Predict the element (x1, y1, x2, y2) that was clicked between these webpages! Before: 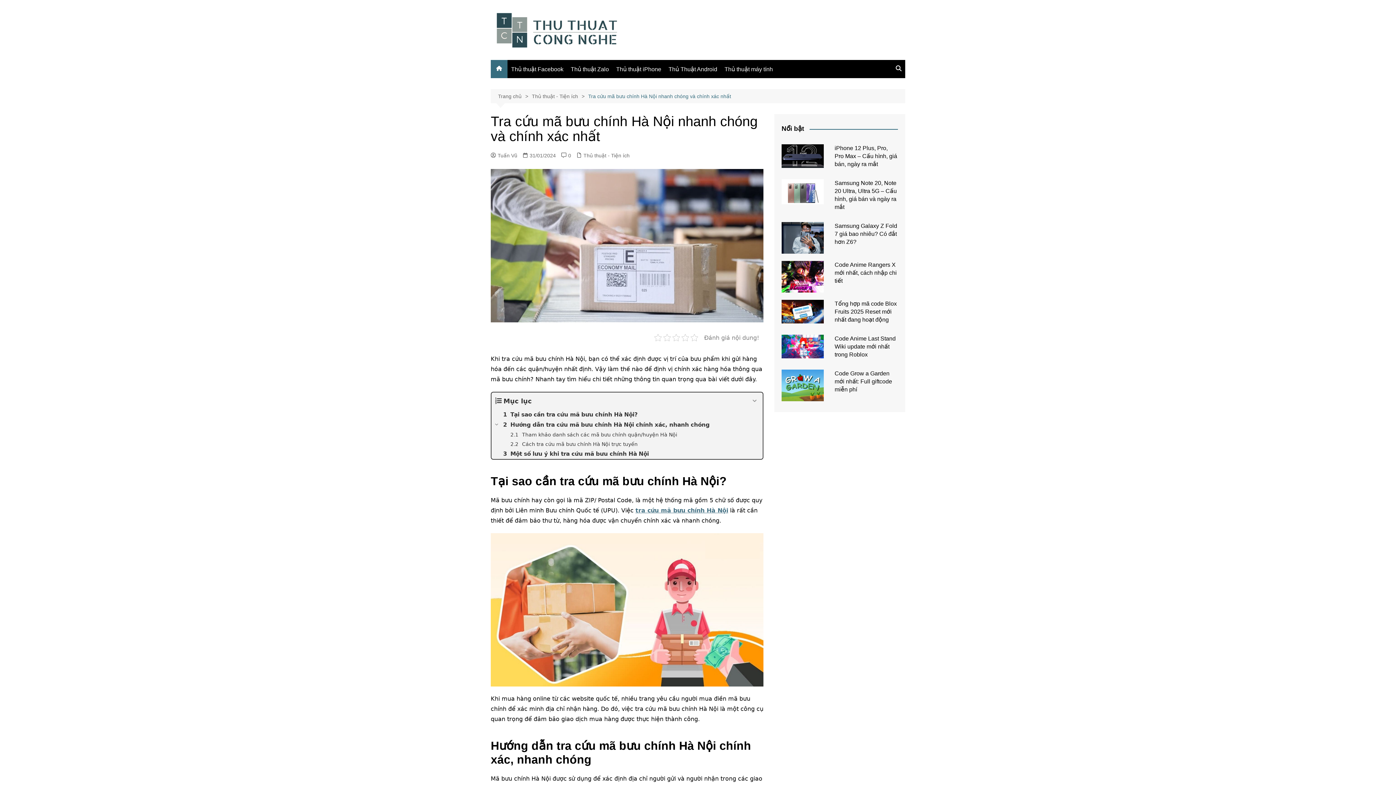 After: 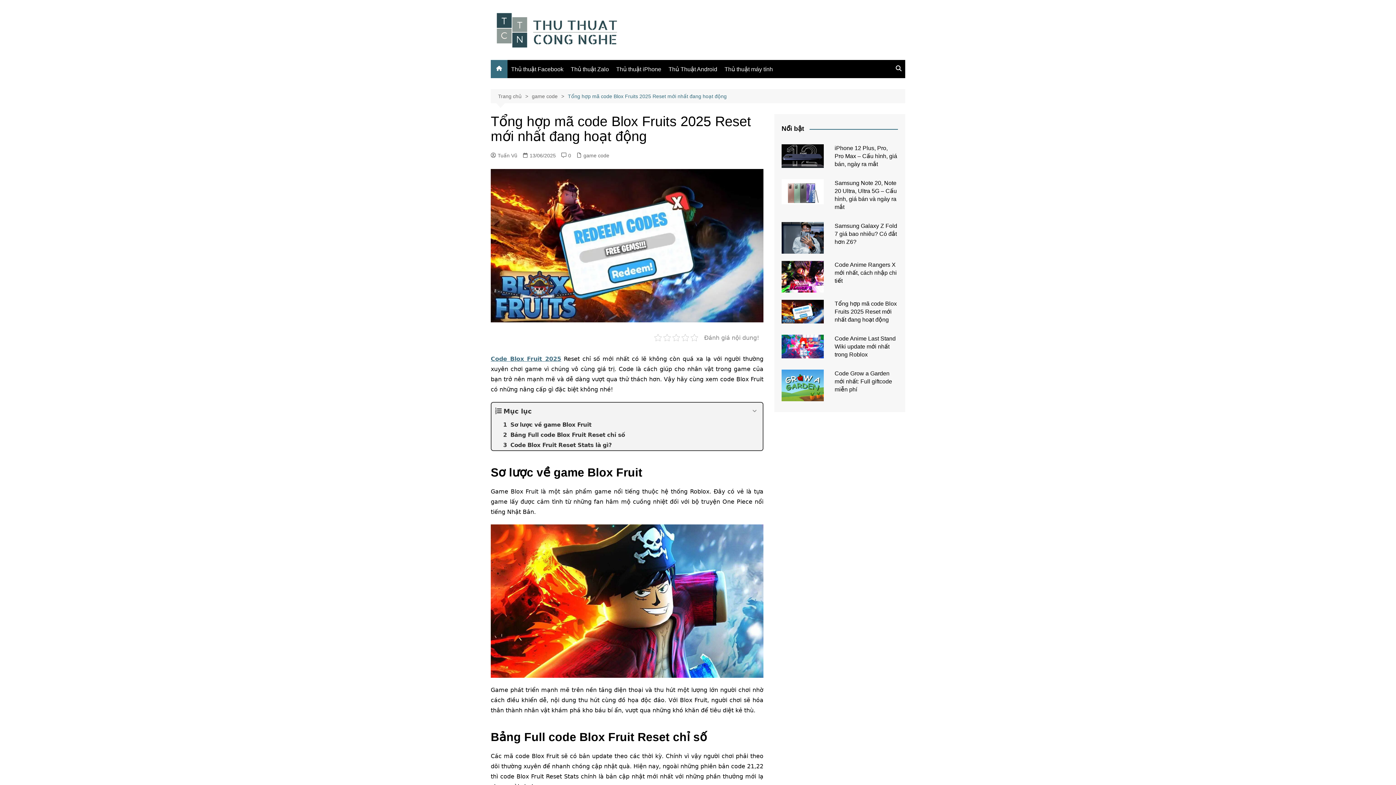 Action: bbox: (781, 299, 823, 323)